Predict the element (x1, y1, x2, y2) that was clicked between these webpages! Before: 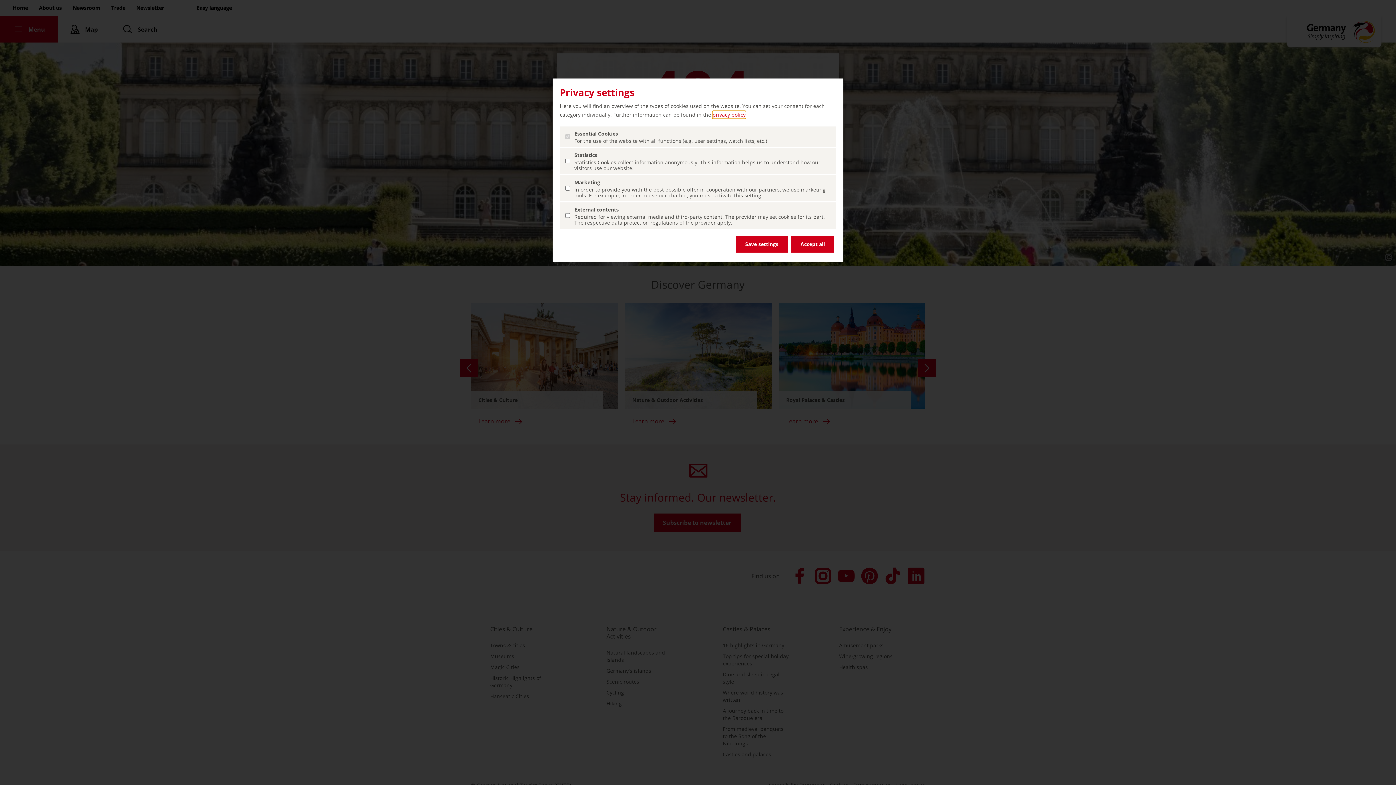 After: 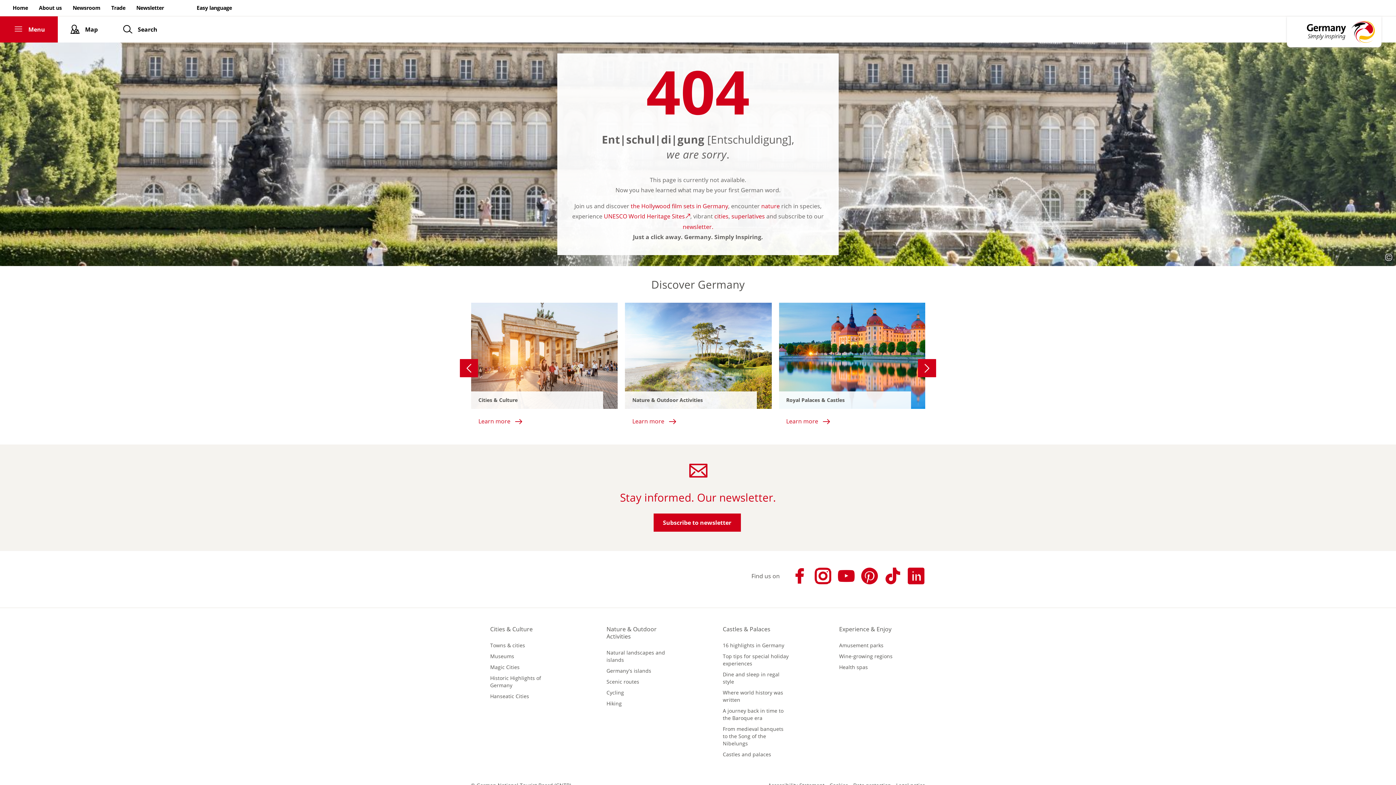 Action: label: Save settings bbox: (736, 236, 788, 252)